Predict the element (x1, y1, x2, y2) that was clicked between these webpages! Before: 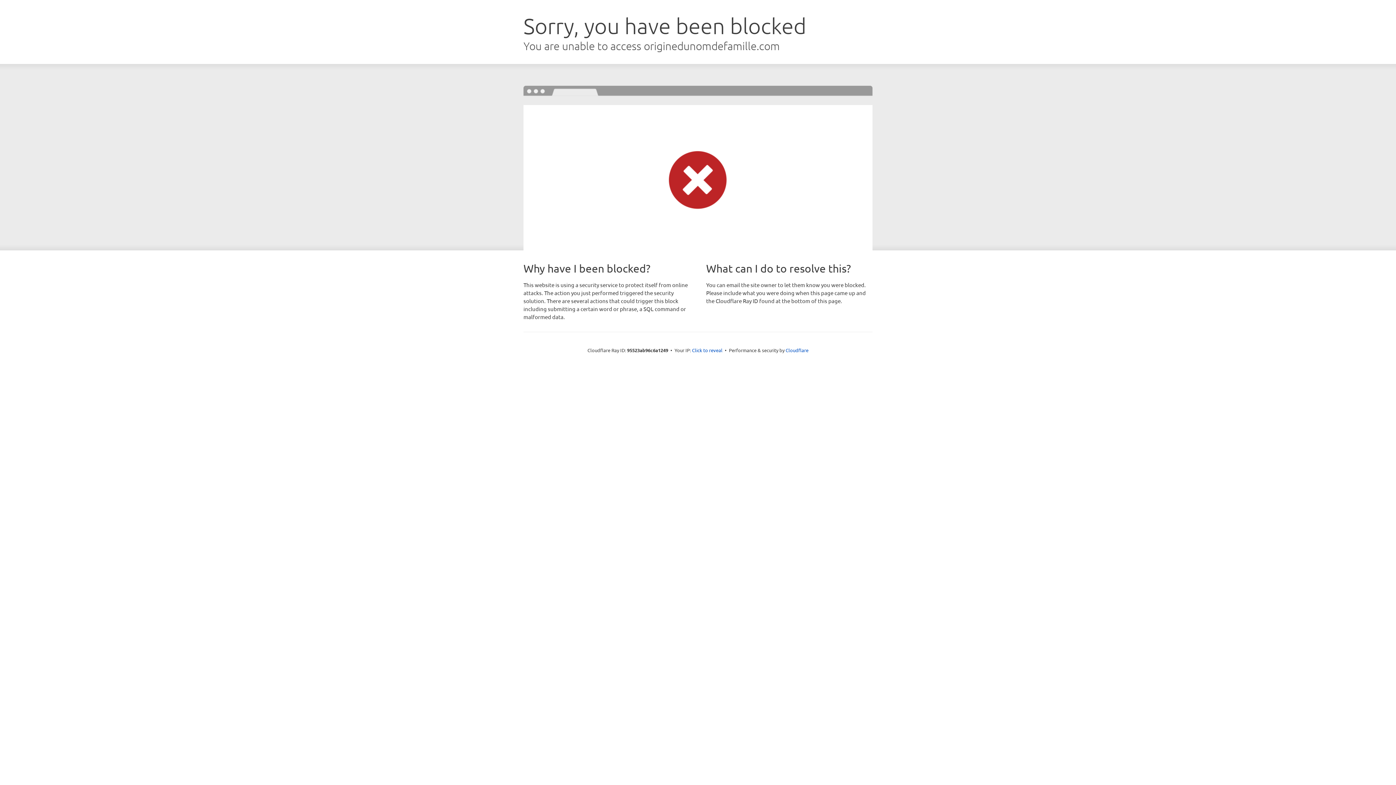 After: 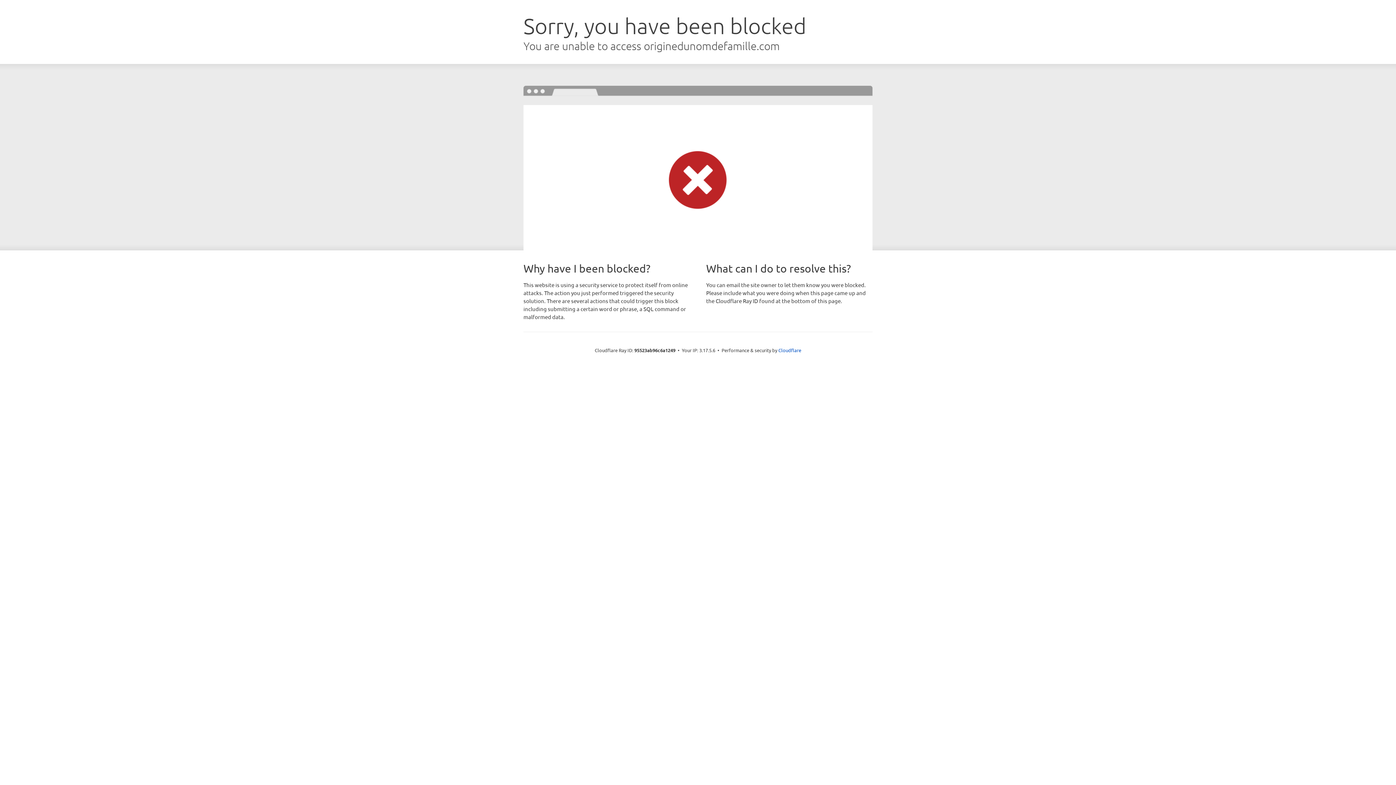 Action: label: Click to reveal bbox: (692, 346, 722, 353)